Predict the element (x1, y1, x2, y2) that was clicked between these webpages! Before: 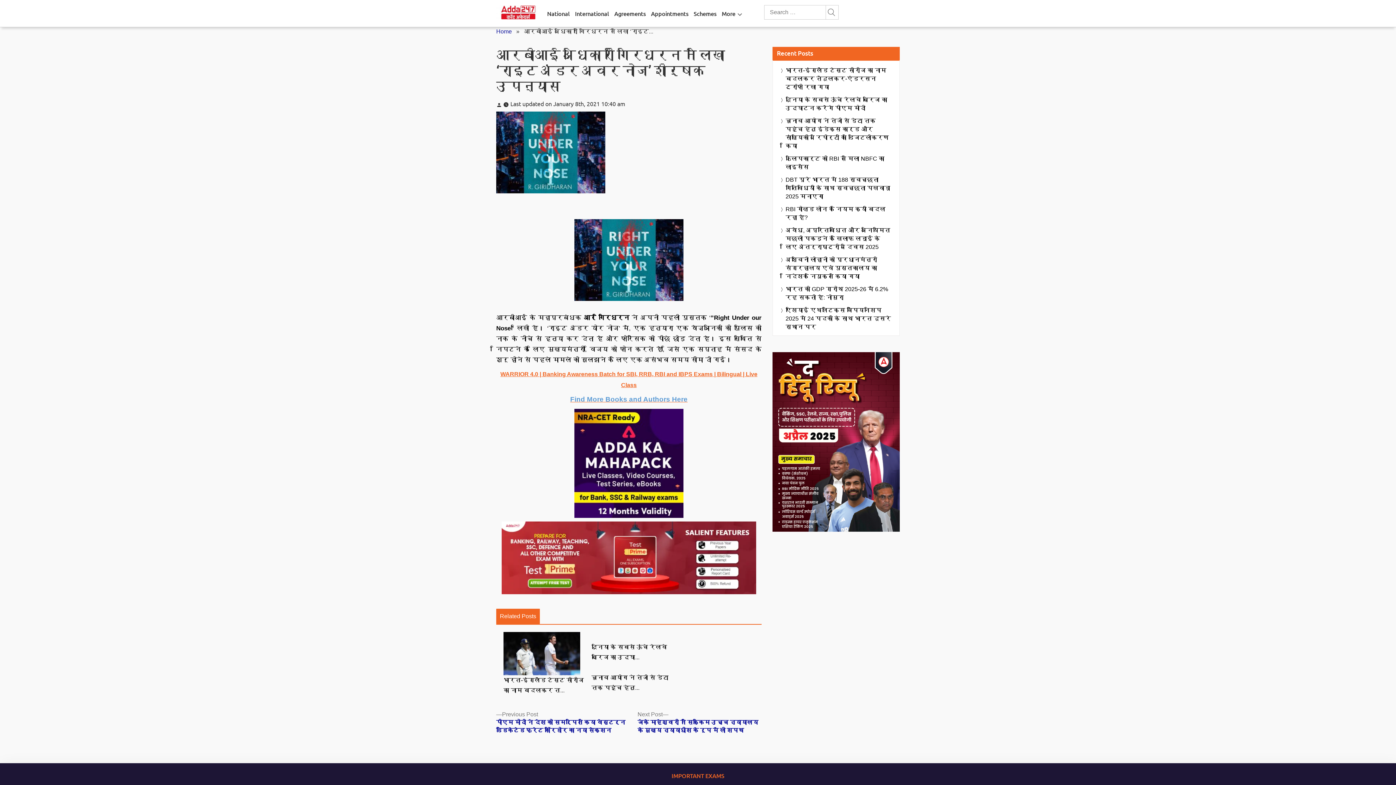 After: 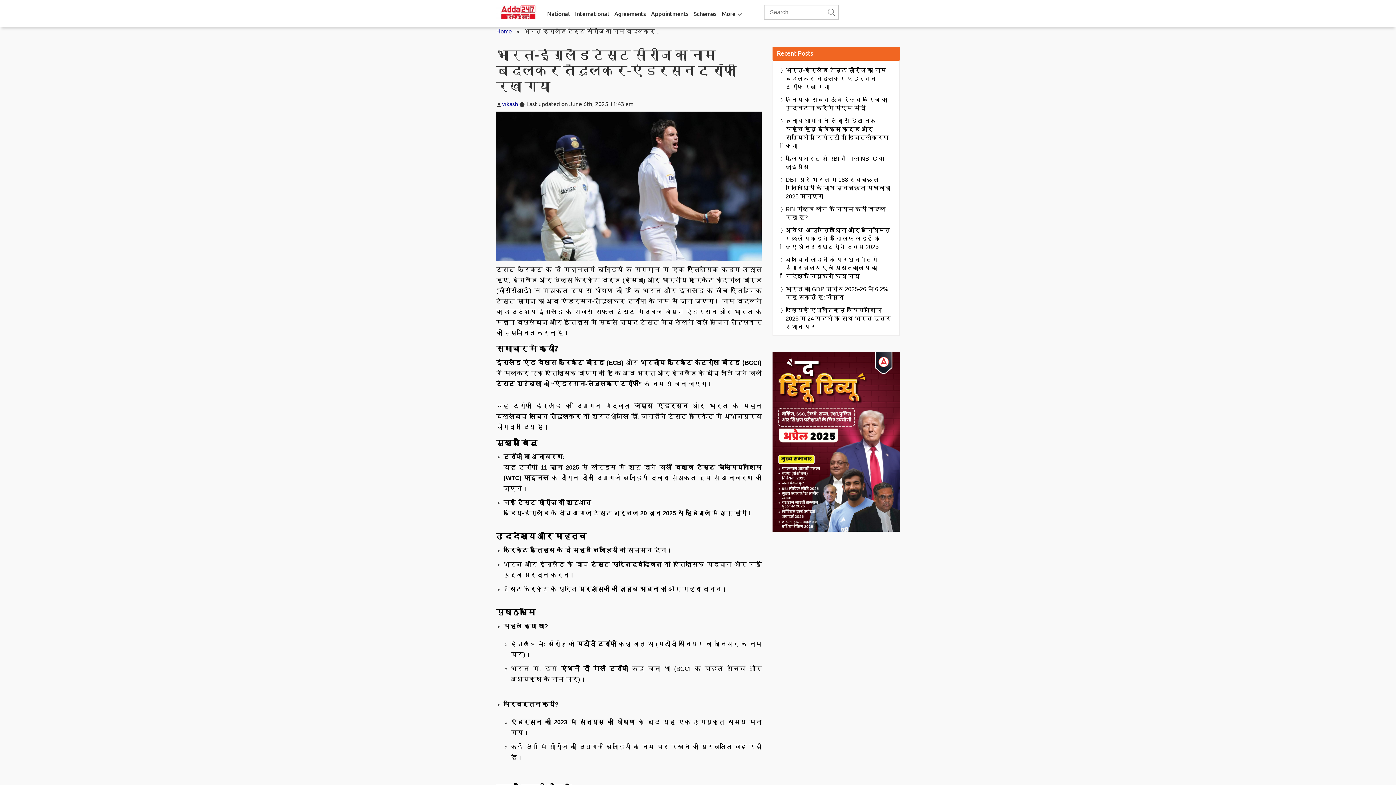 Action: label: भारत-इंग्लैंड टेस्ट सीरीज का नाम बदलकर तेंदुलकर-एंडरसन ट्रॉफी रखा गया bbox: (785, 66, 892, 91)